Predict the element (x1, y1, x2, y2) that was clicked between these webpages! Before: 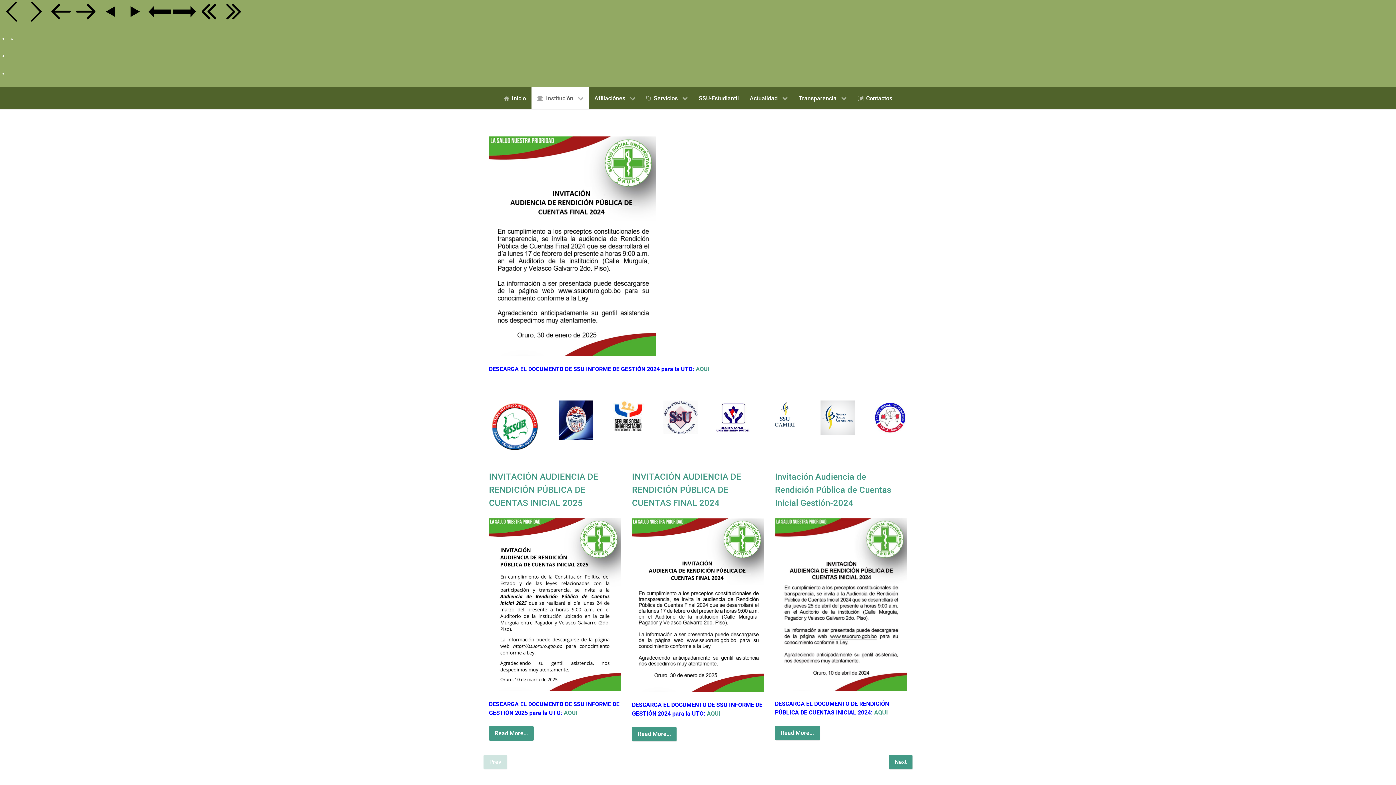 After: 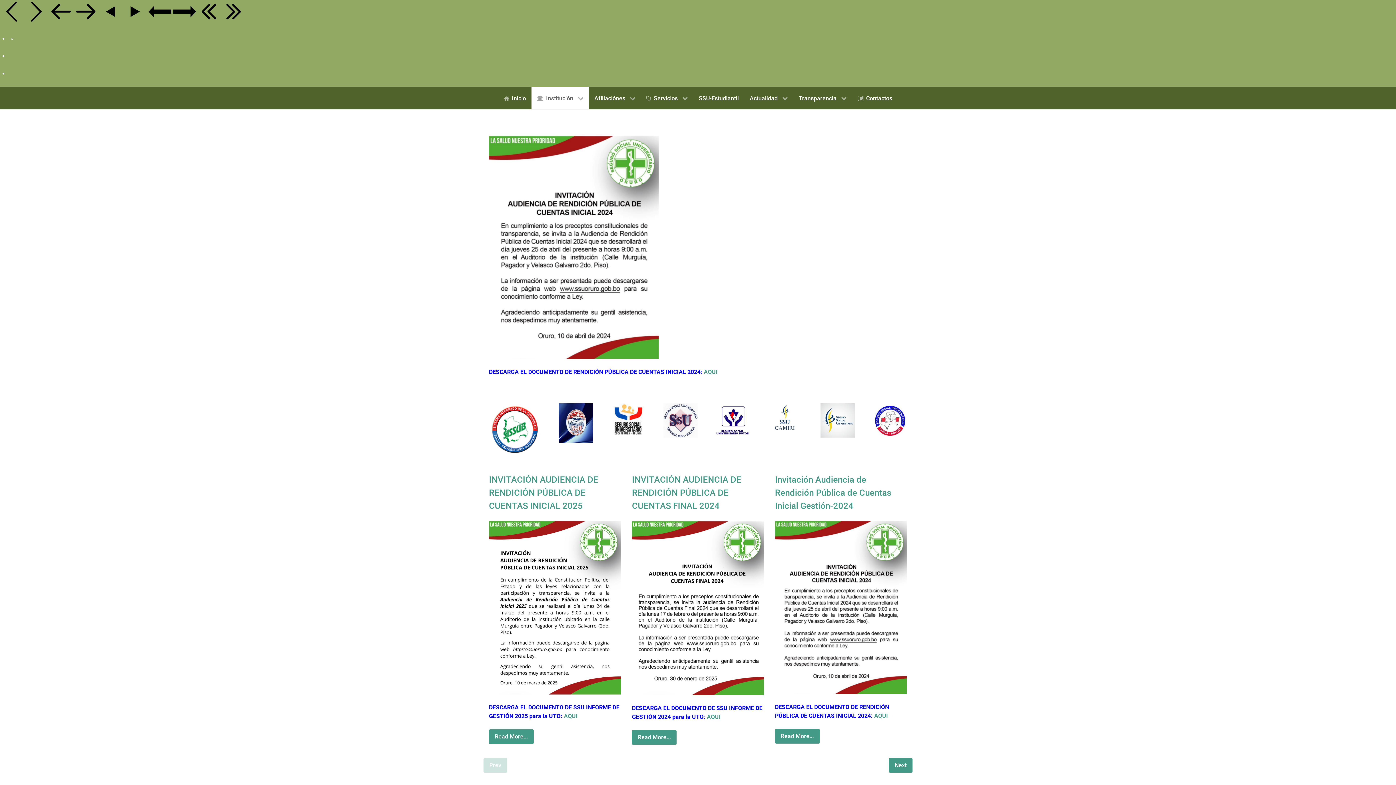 Action: label: Read More... bbox: (775, 726, 819, 740)